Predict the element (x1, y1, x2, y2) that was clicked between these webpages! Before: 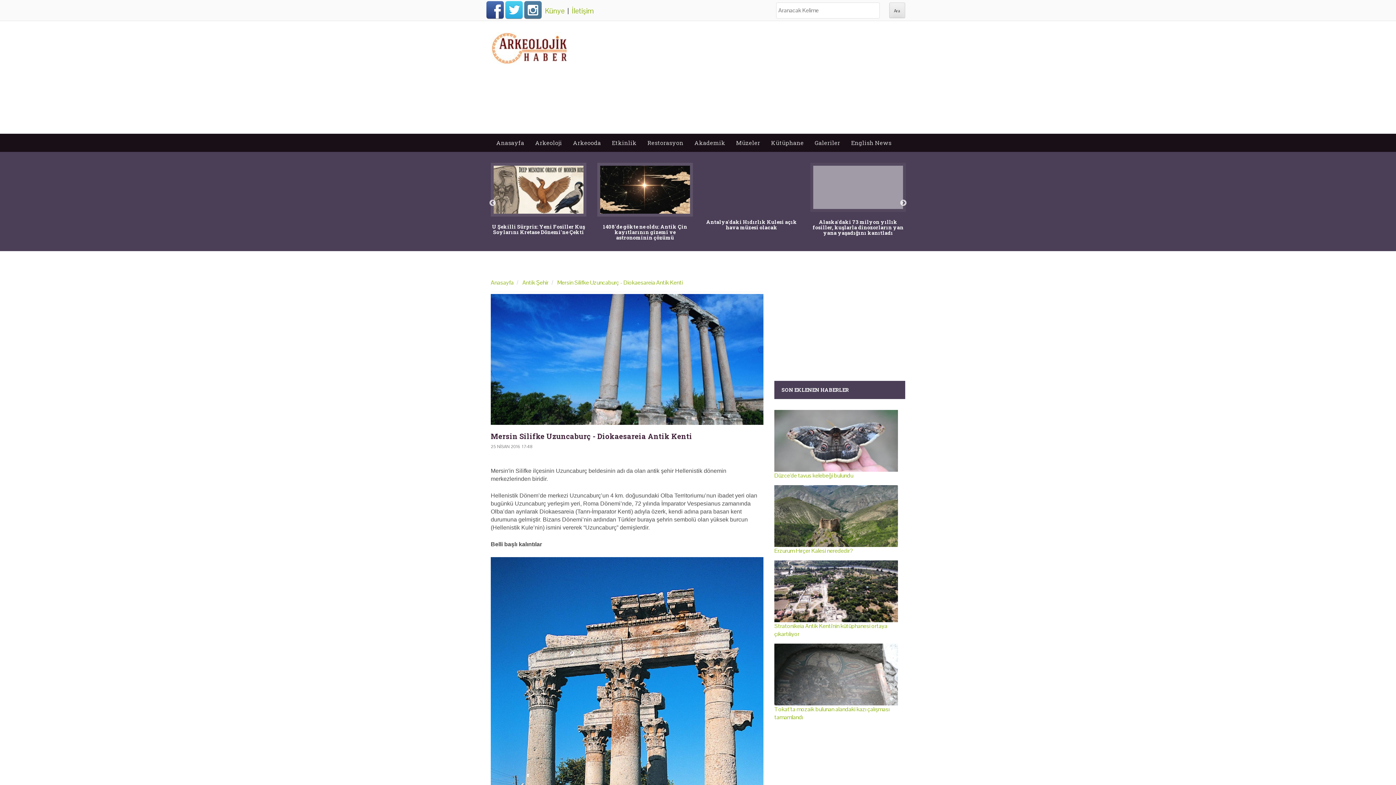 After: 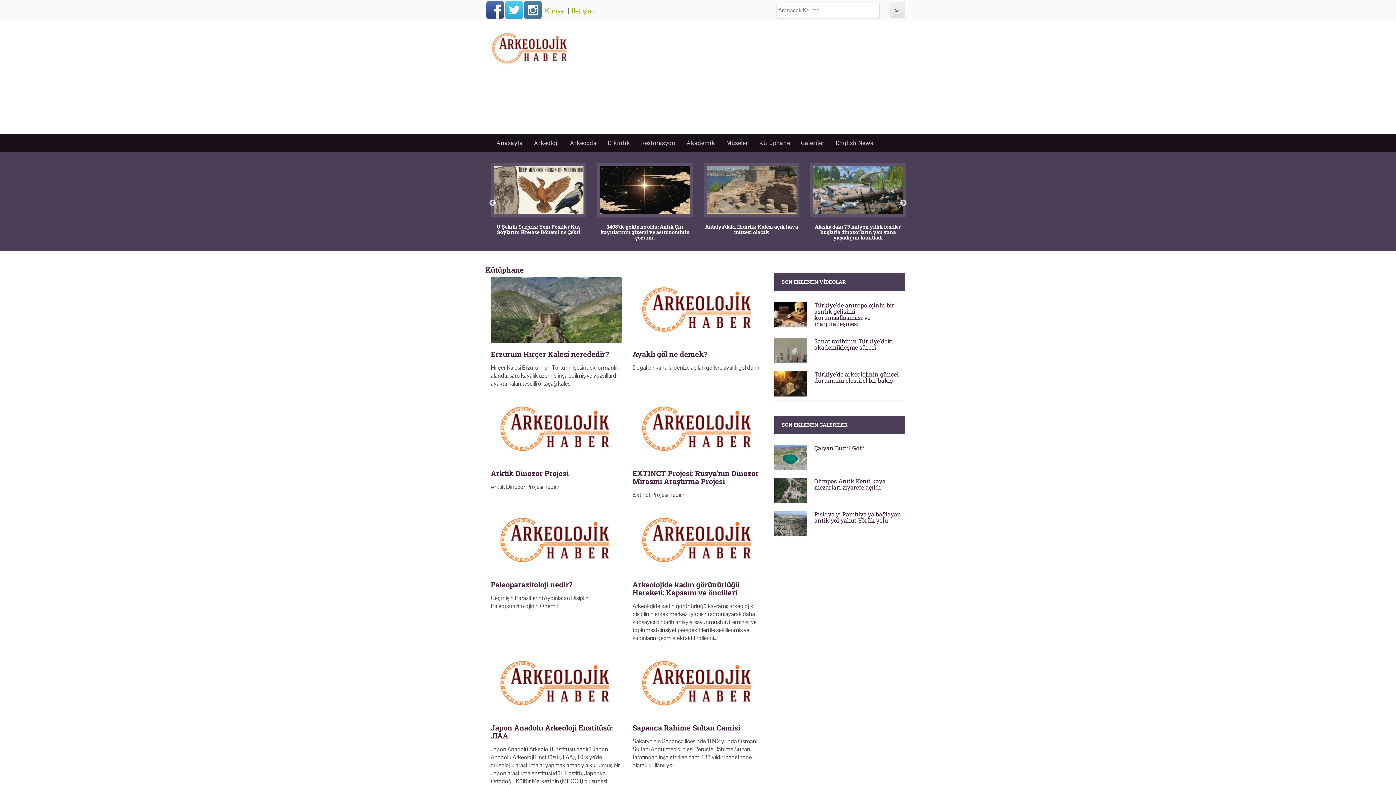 Action: label: Kütüphane bbox: (765, 133, 809, 152)